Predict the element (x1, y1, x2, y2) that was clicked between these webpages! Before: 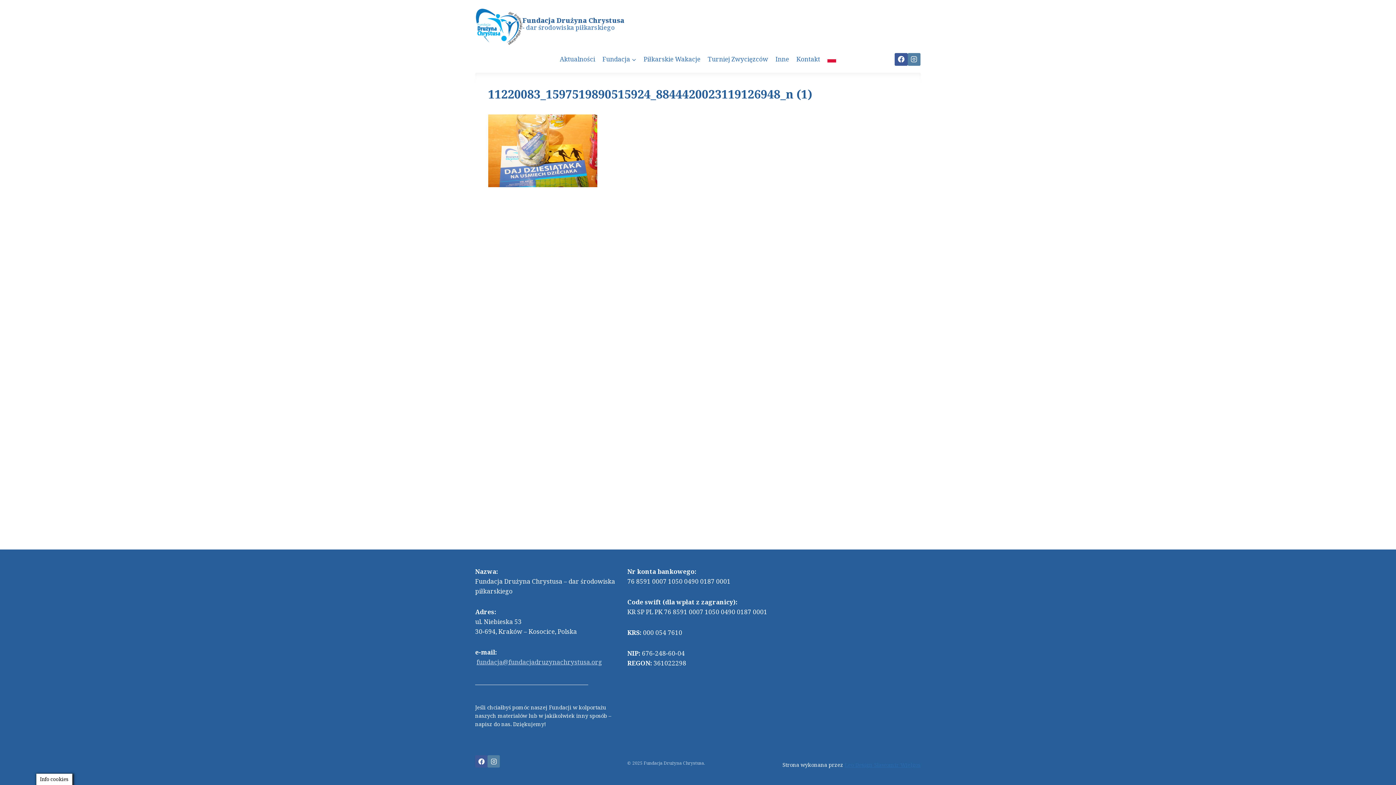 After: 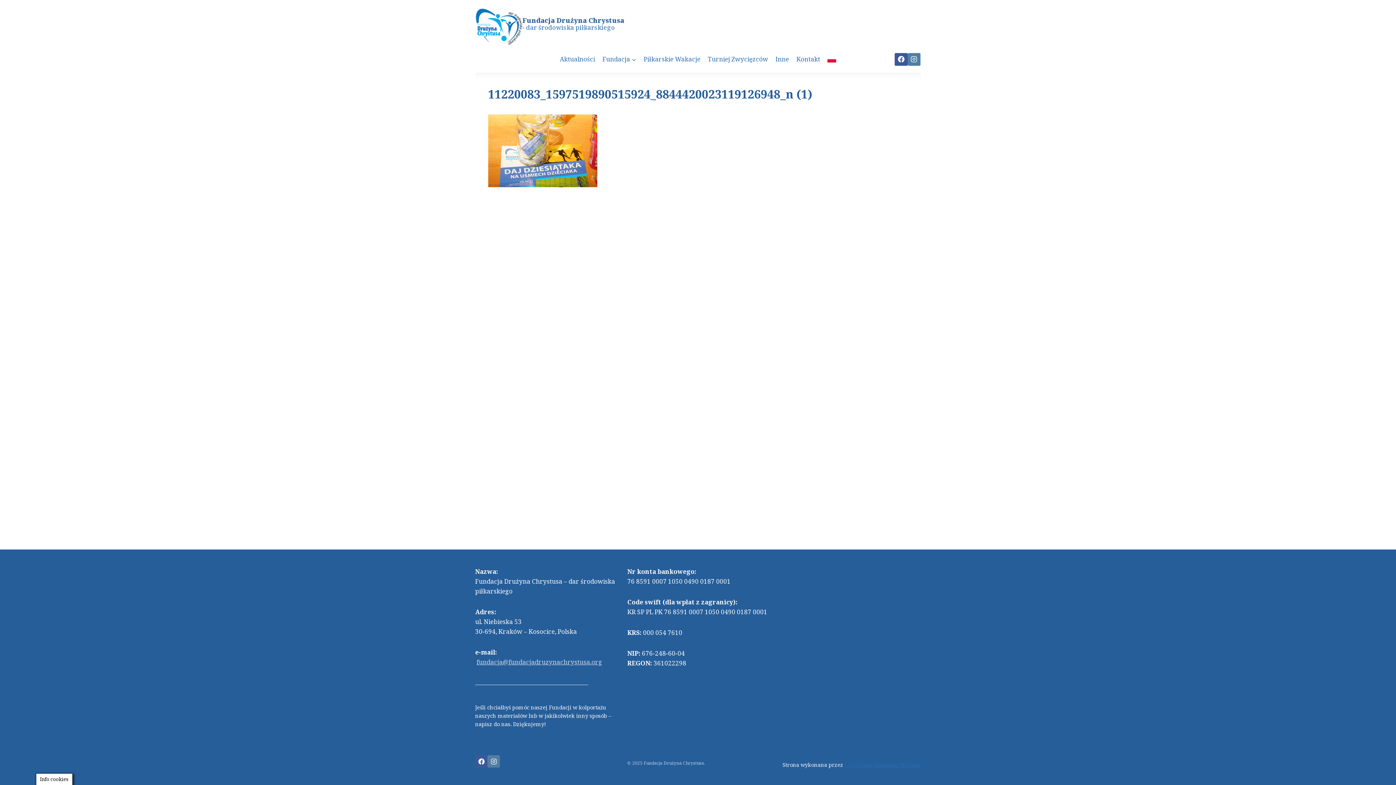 Action: bbox: (487, 755, 500, 768) label: Instagram